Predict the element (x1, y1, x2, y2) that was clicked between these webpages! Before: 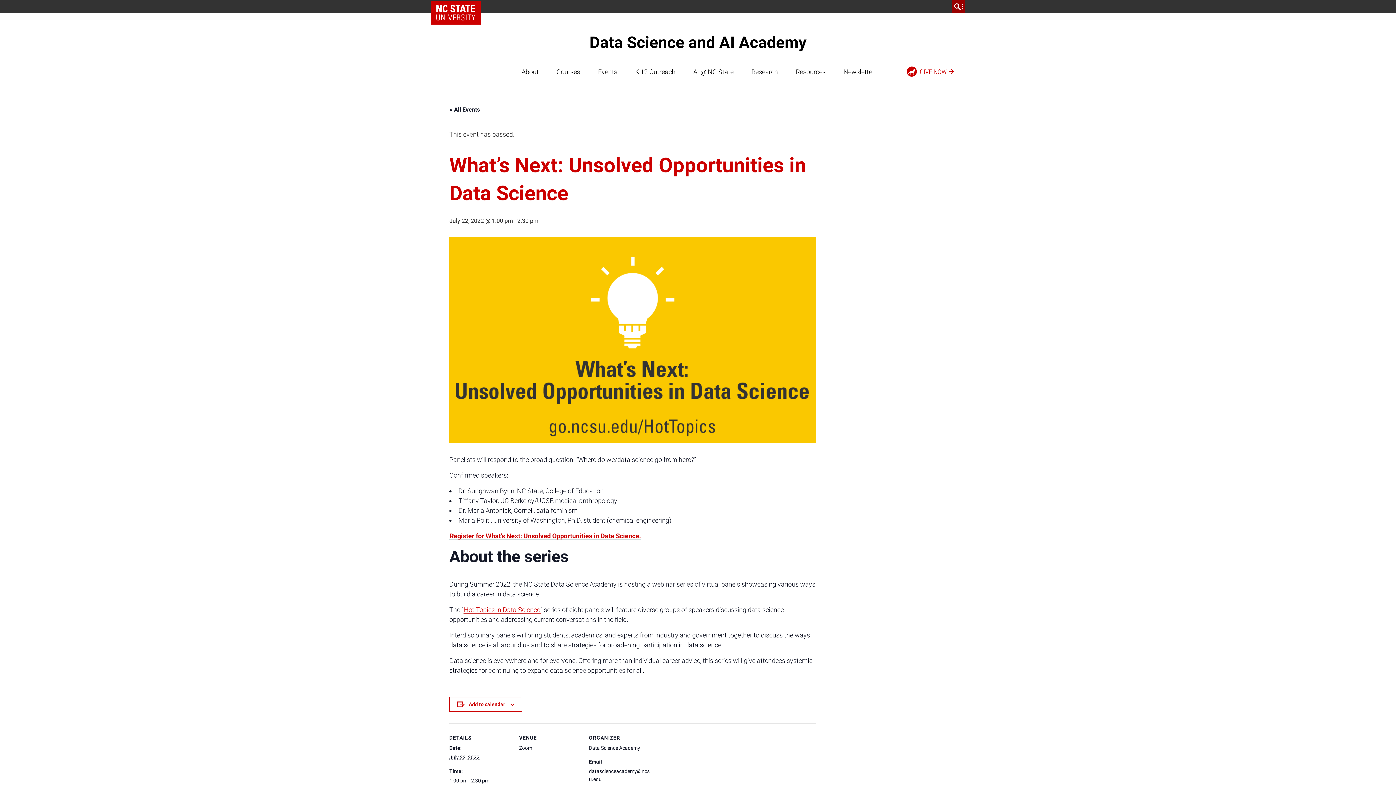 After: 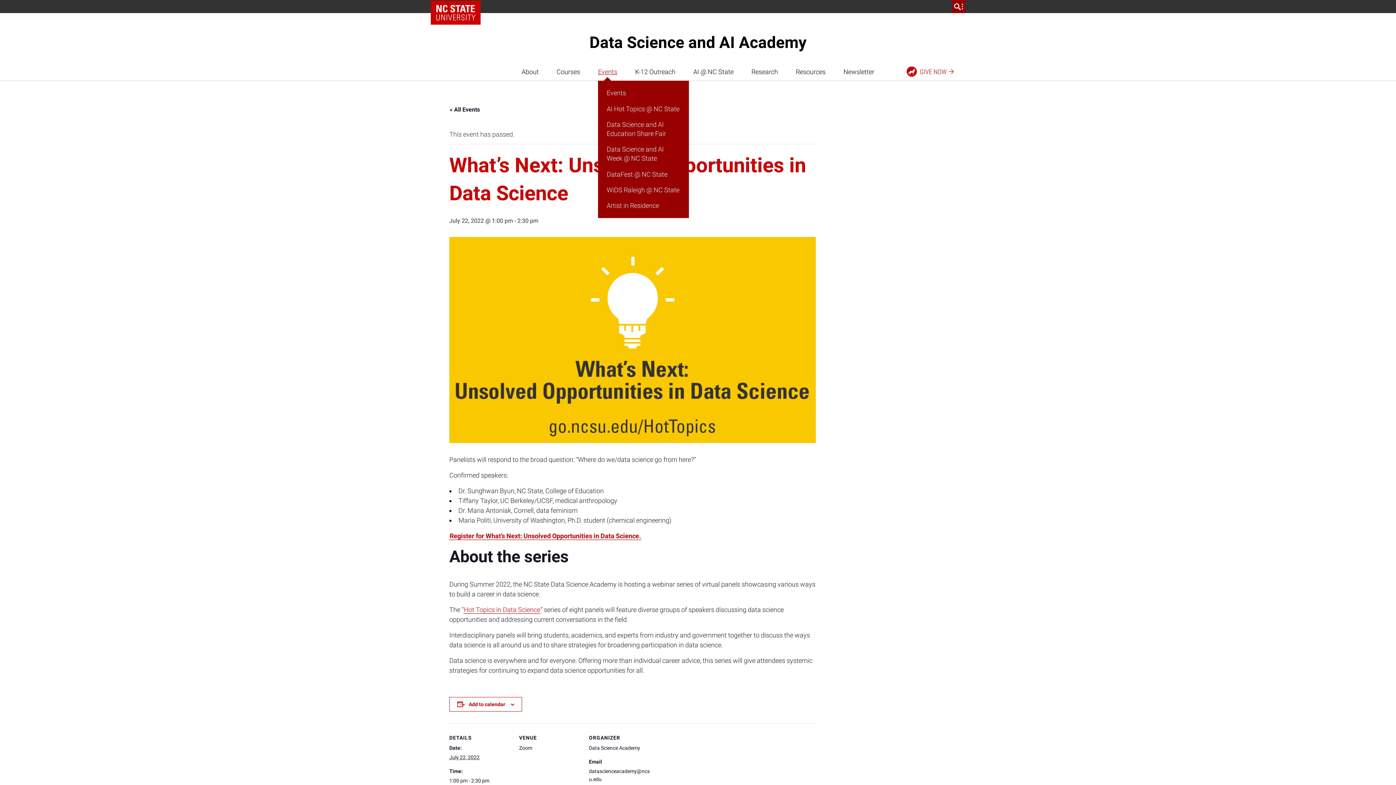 Action: bbox: (593, 62, 622, 80) label: Events